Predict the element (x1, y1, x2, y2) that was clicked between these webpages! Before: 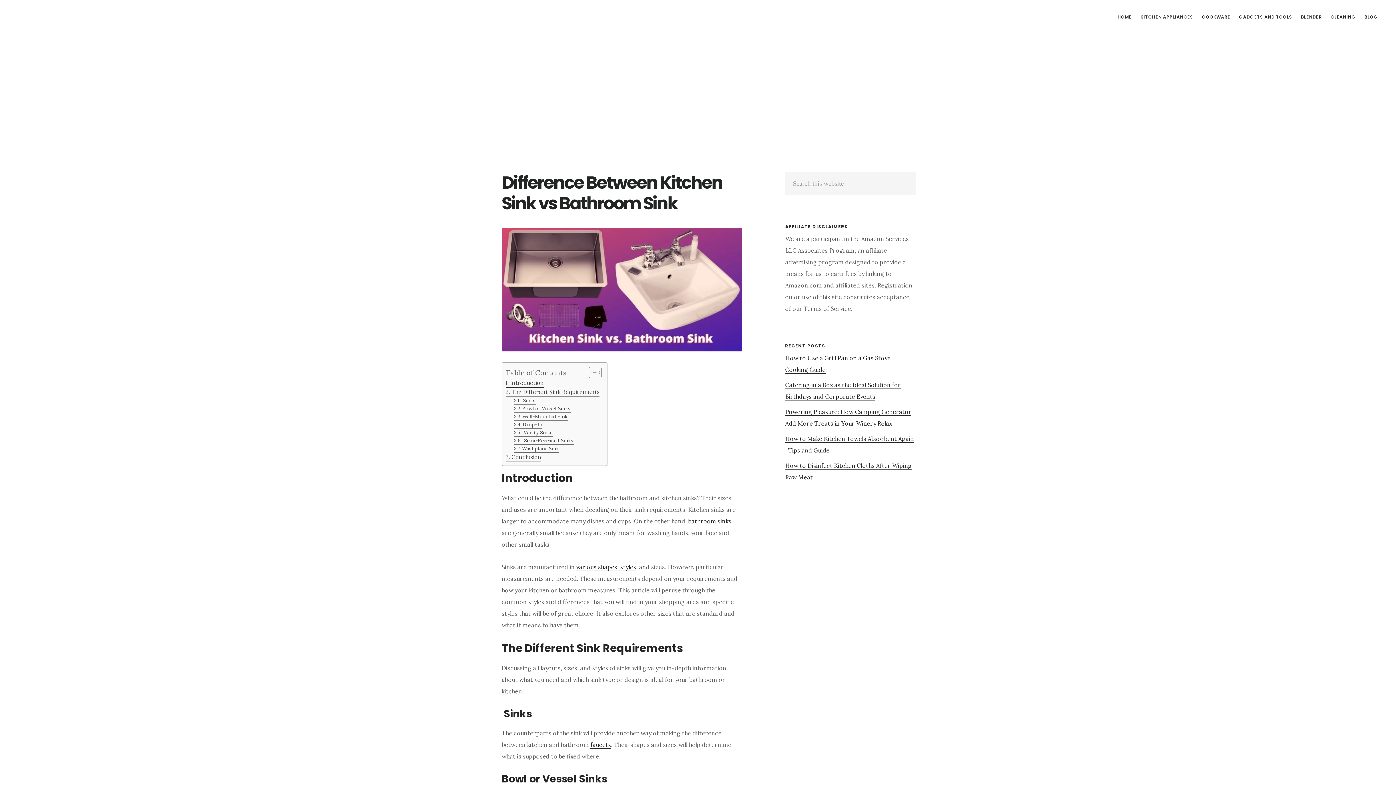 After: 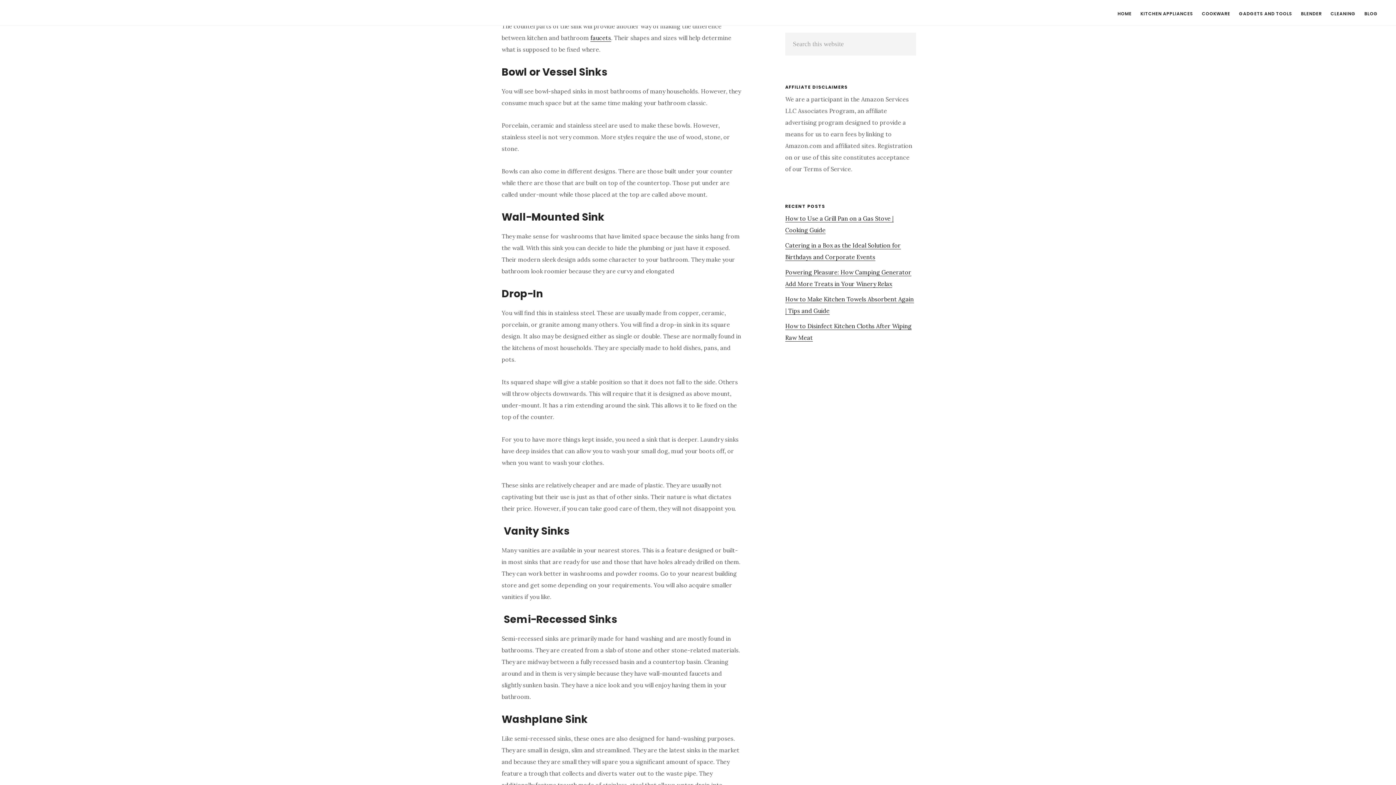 Action: label:  Sinks bbox: (514, 397, 535, 405)